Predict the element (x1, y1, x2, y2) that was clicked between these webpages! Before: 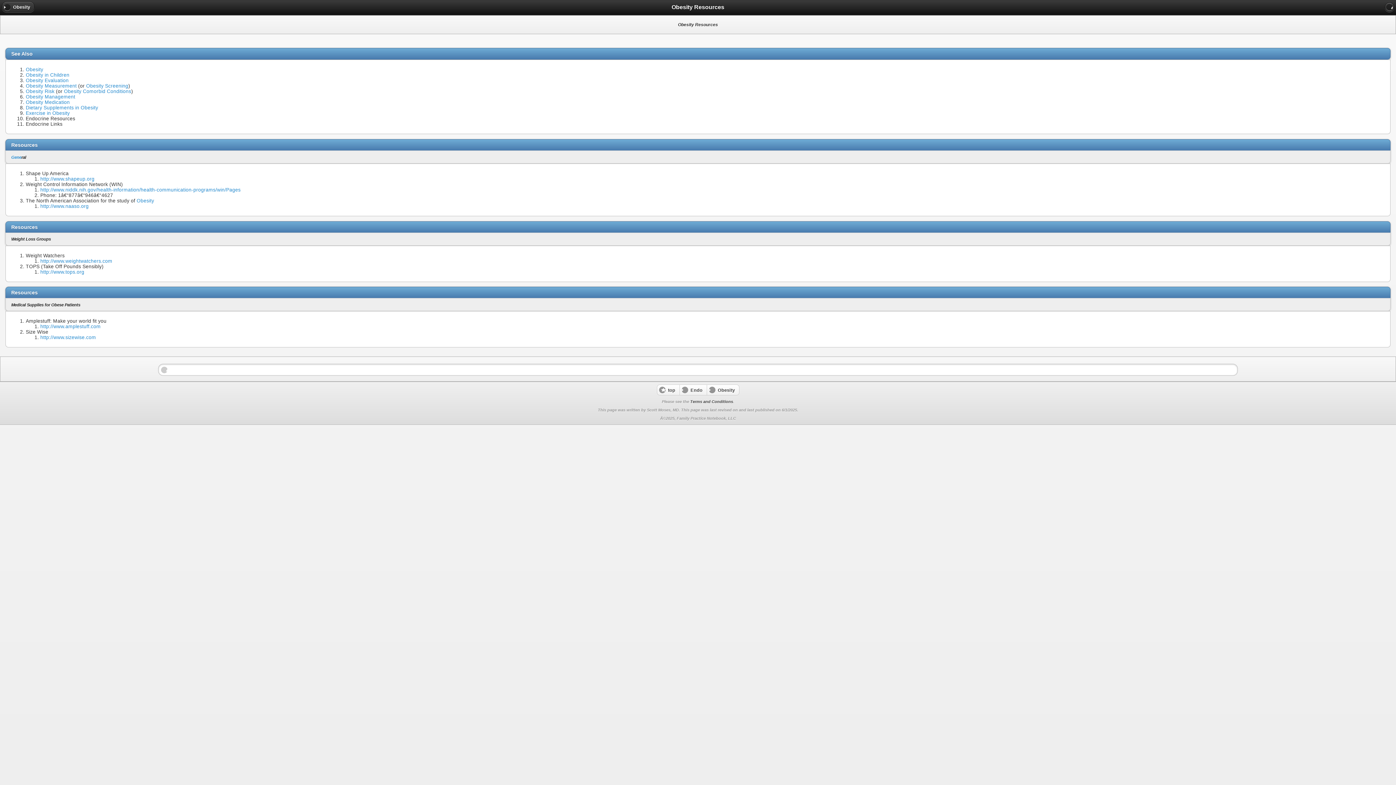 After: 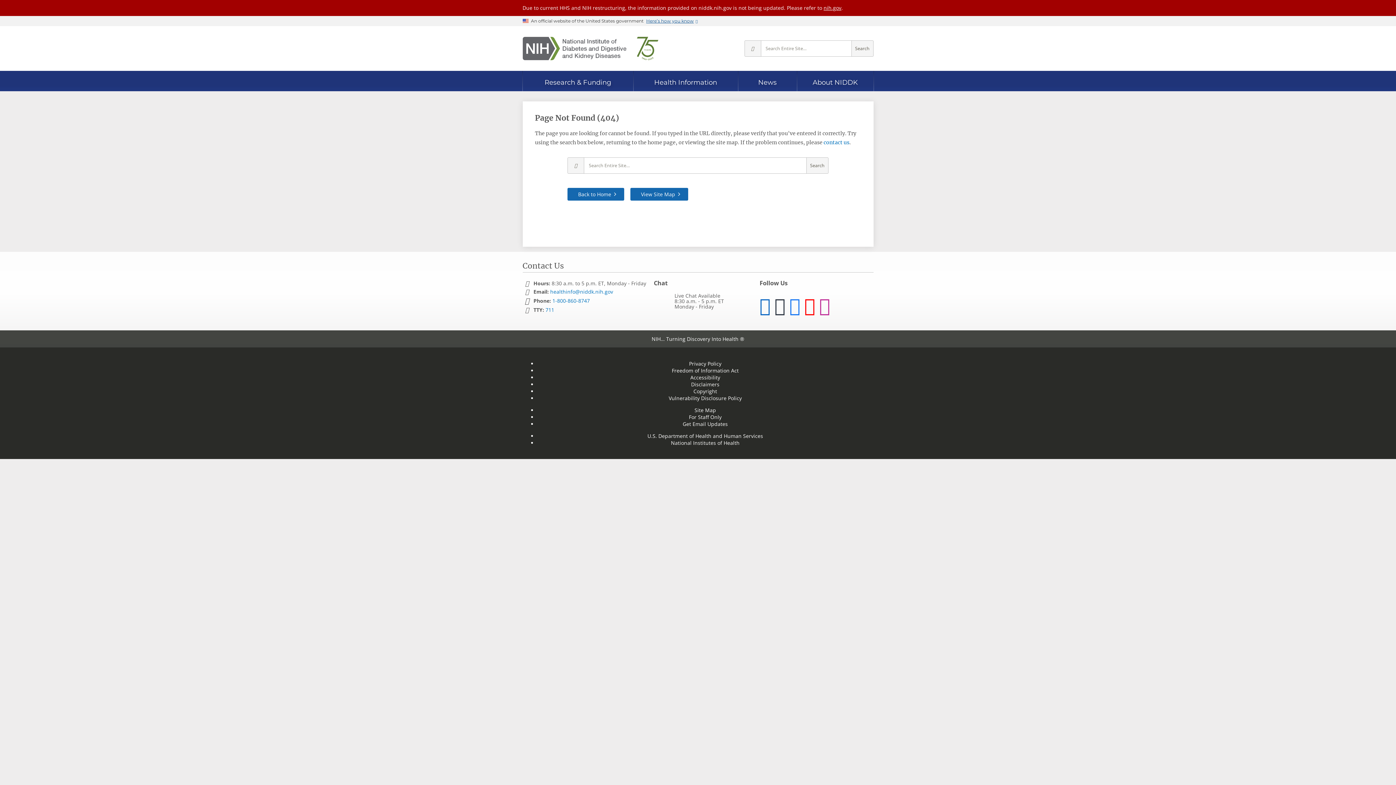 Action: bbox: (40, 187, 240, 192) label: http://www.niddk.nih.gov/health-information/health-communication-programs/win/Pages